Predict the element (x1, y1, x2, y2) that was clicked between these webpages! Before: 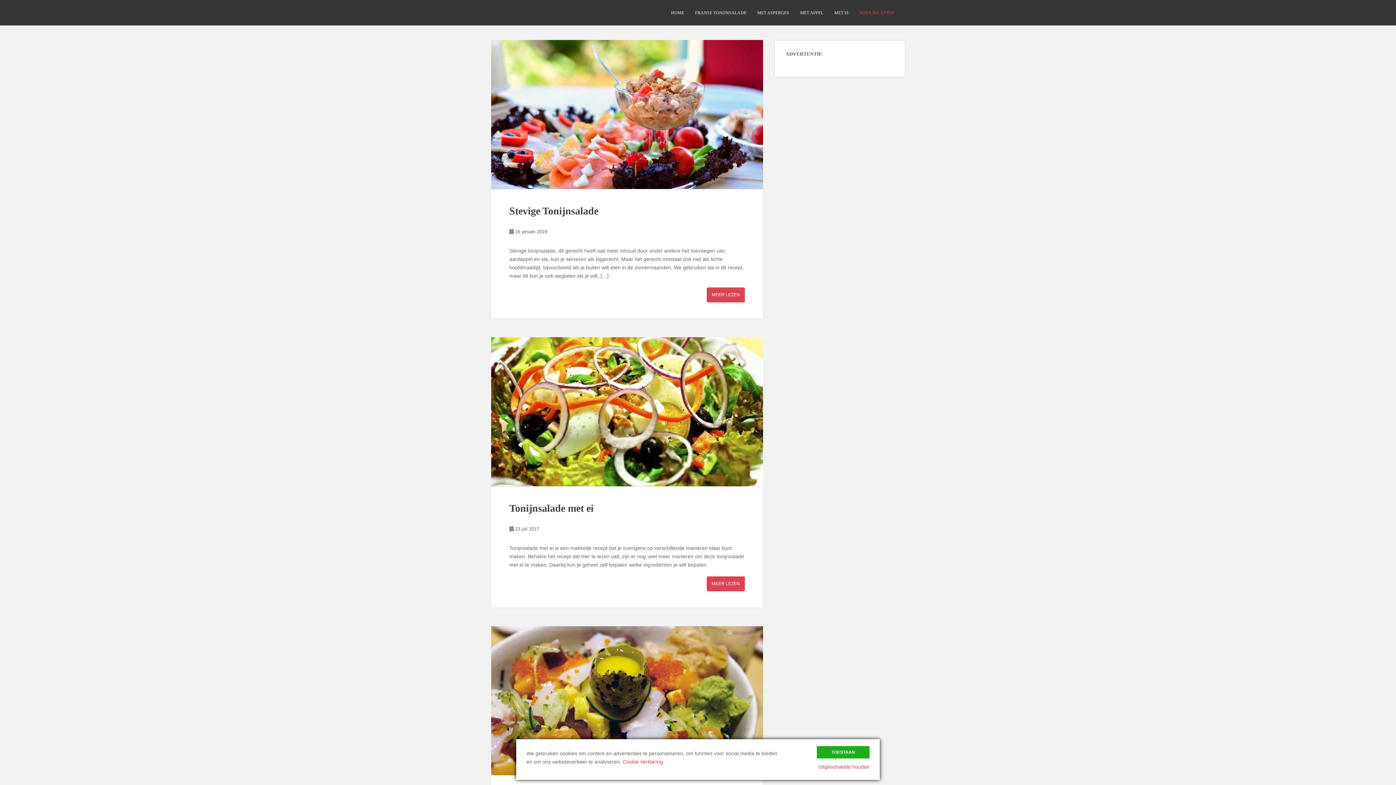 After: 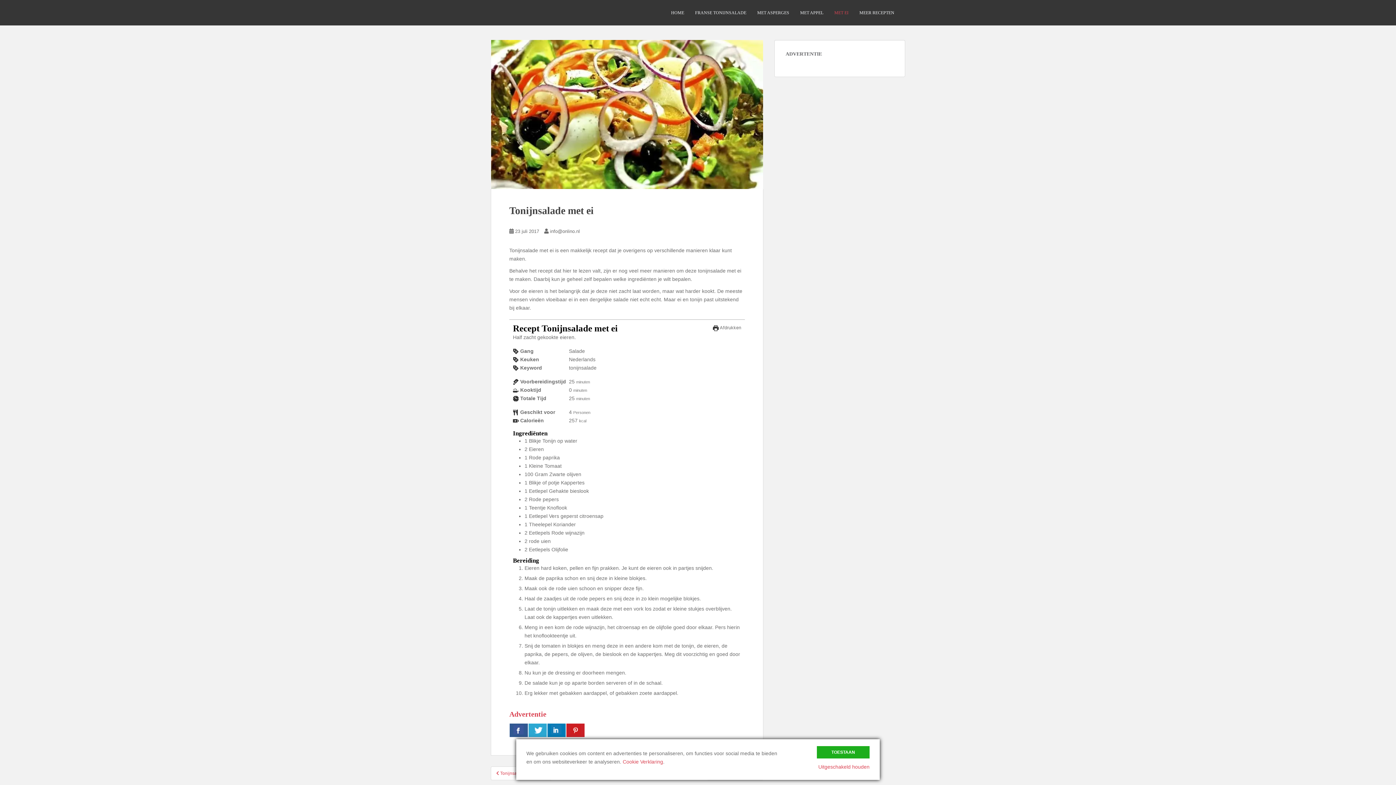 Action: label: Tonijnsalade met ei bbox: (509, 502, 593, 514)